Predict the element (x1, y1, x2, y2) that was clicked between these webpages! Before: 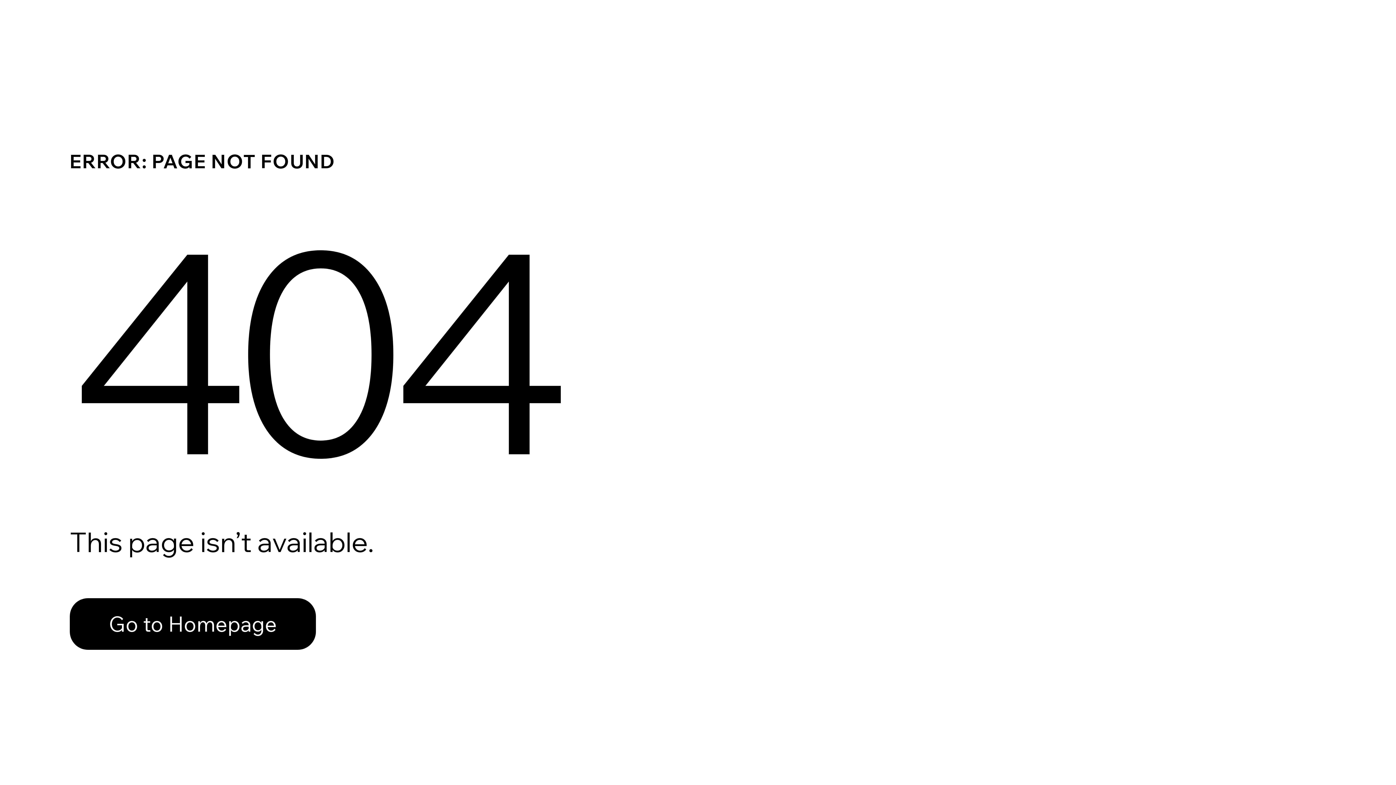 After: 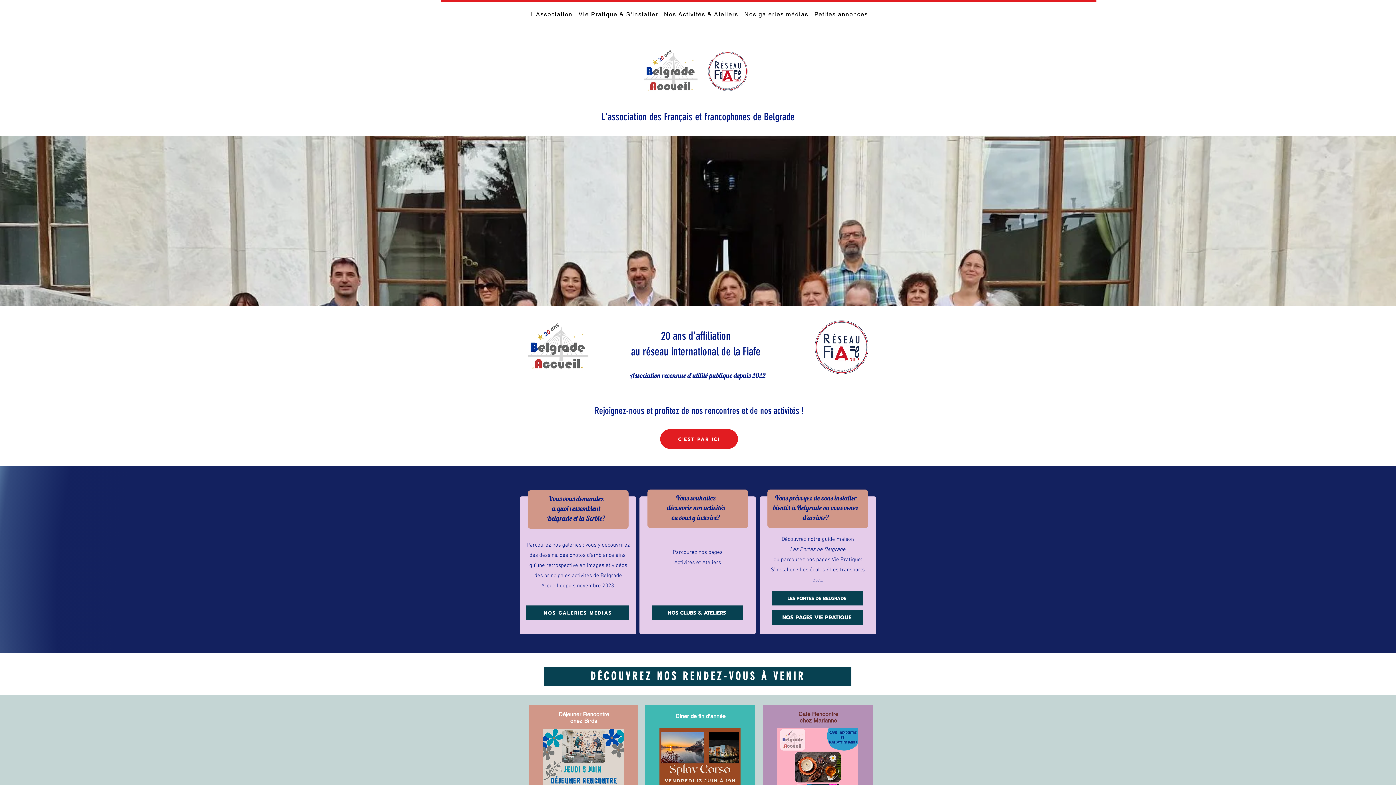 Action: label: Go to Homepage bbox: (69, 582, 768, 659)